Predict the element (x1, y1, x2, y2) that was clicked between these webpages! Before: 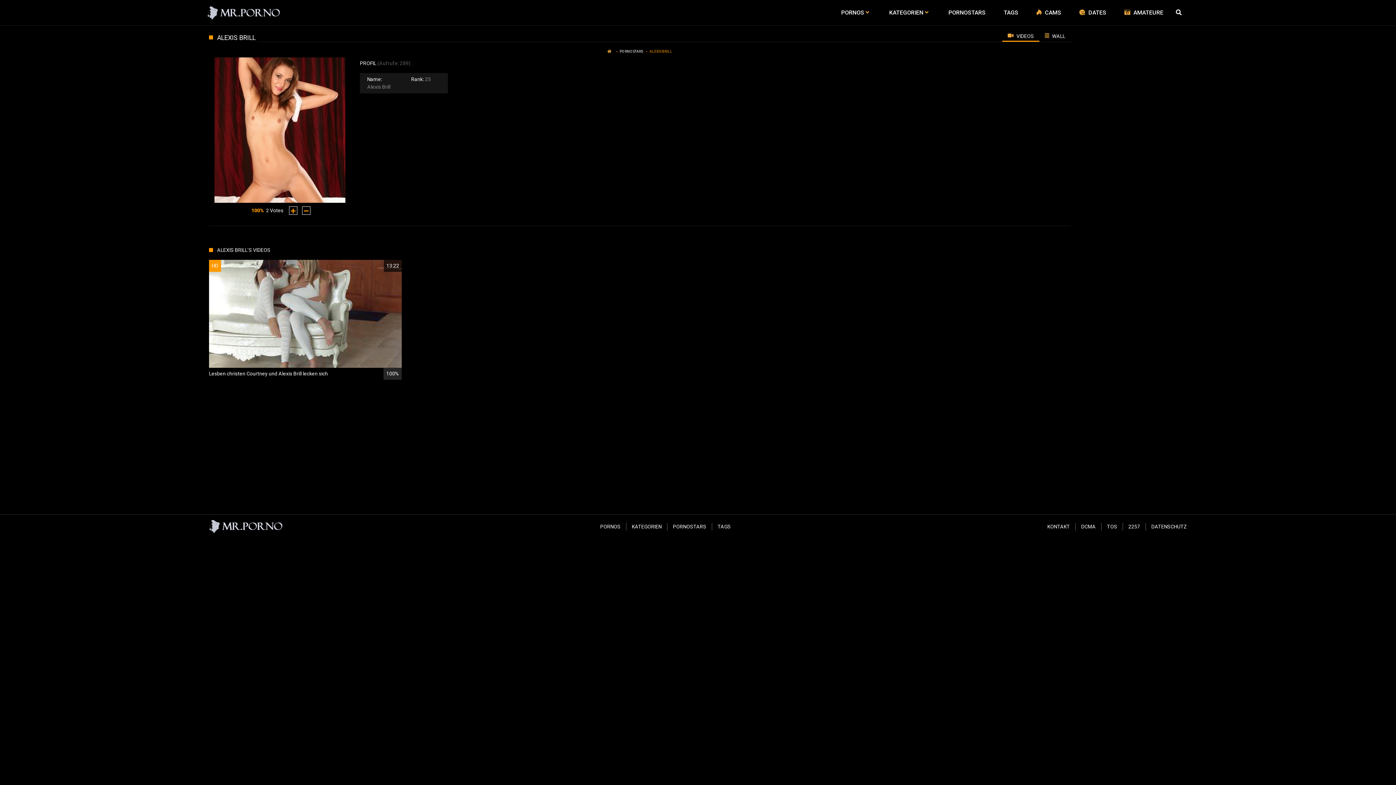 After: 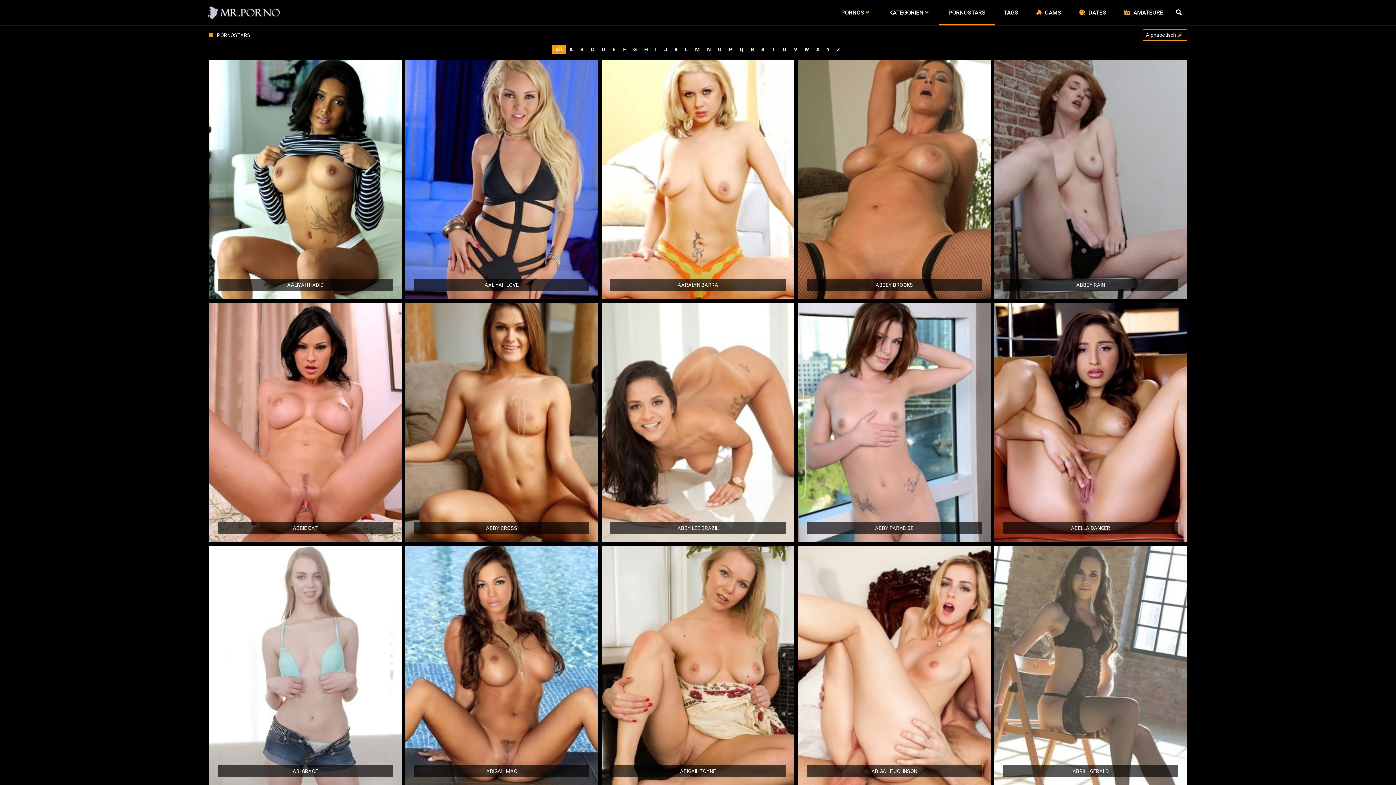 Action: bbox: (619, 49, 643, 53) label: PORNOSTARS